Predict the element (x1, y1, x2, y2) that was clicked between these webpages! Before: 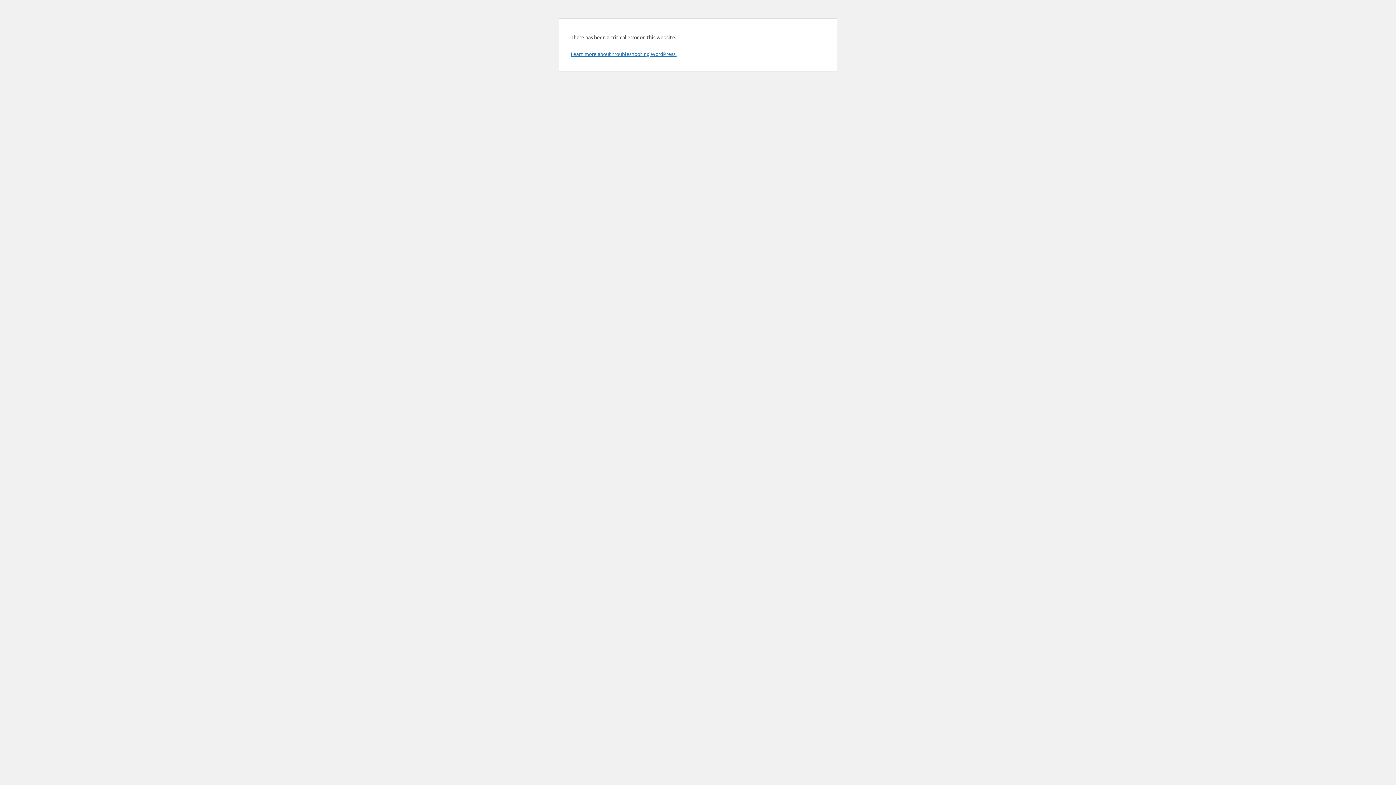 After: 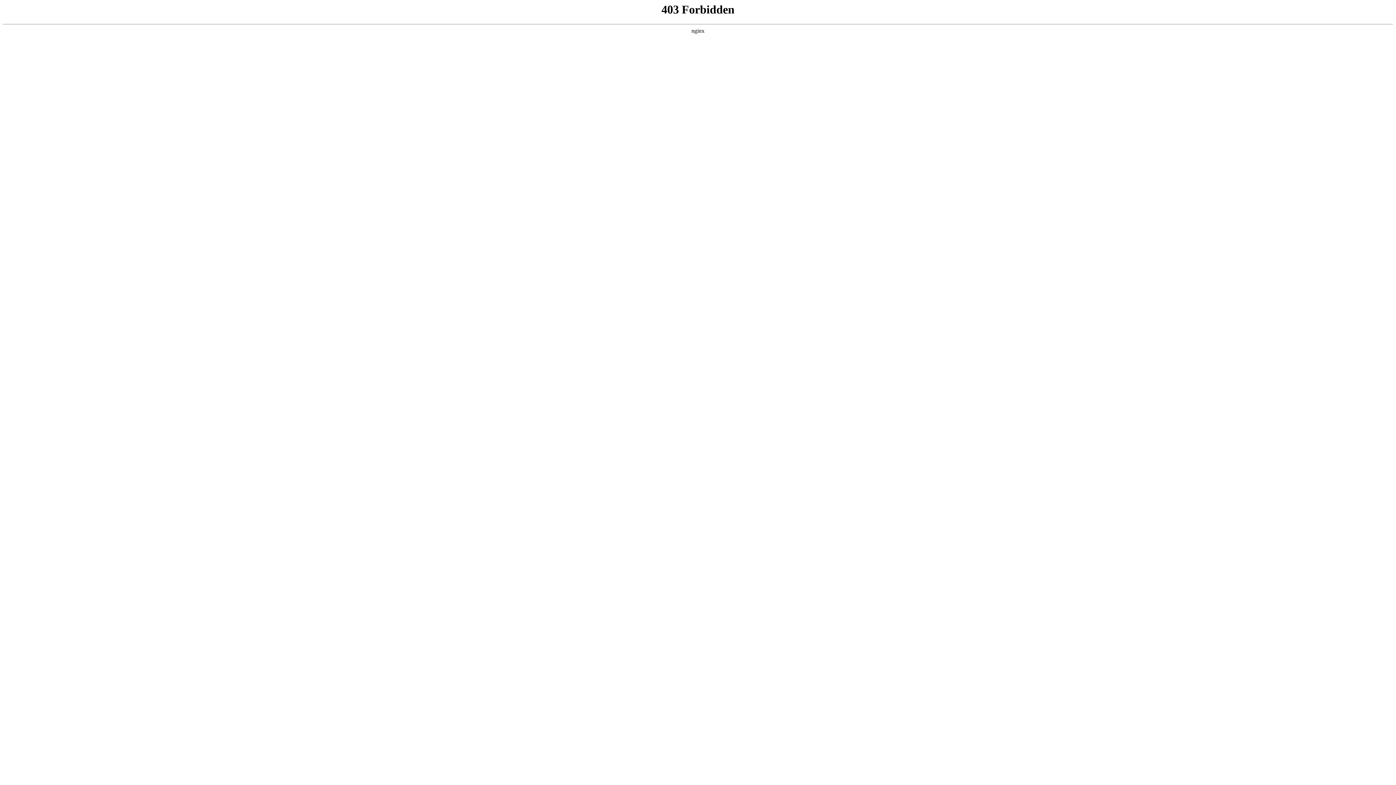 Action: label: Learn more about troubleshooting WordPress. bbox: (570, 50, 676, 57)